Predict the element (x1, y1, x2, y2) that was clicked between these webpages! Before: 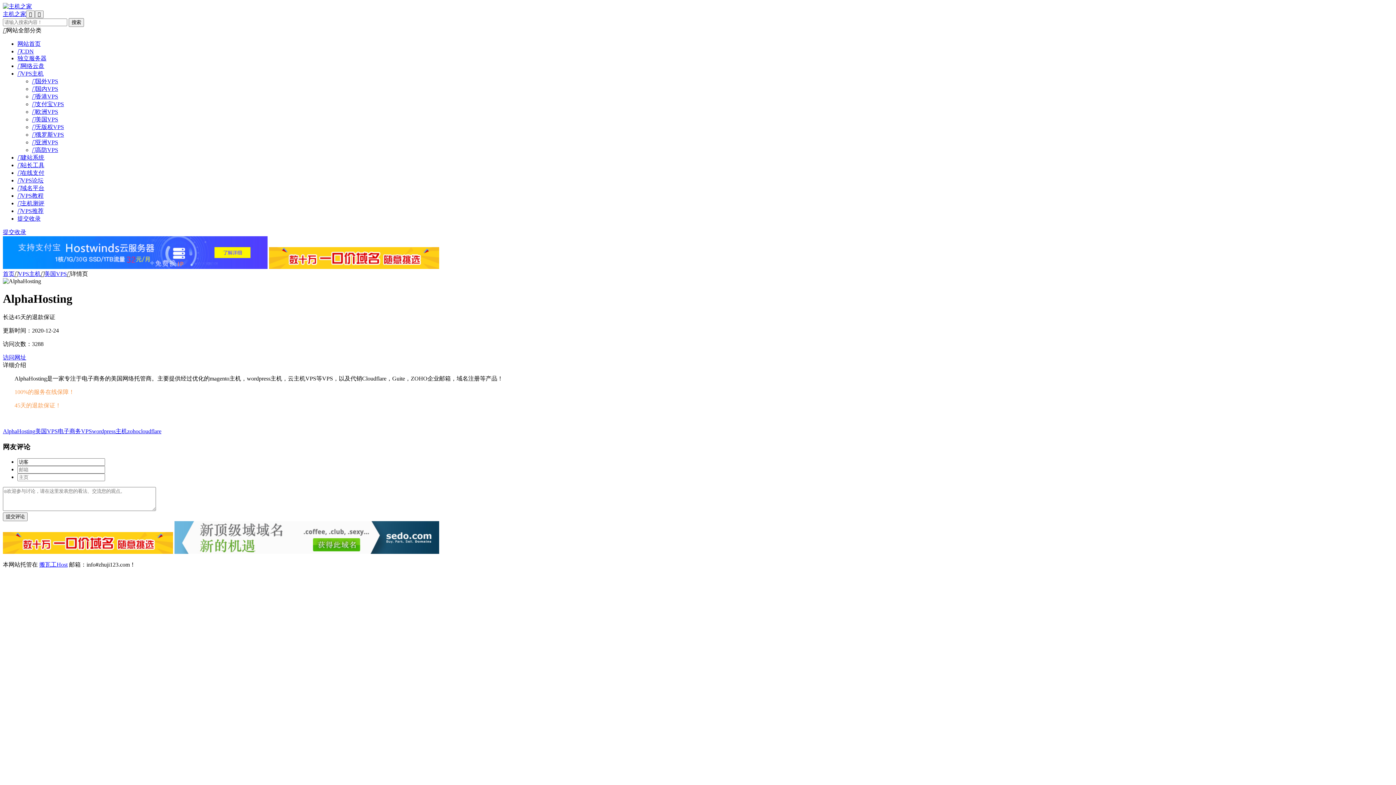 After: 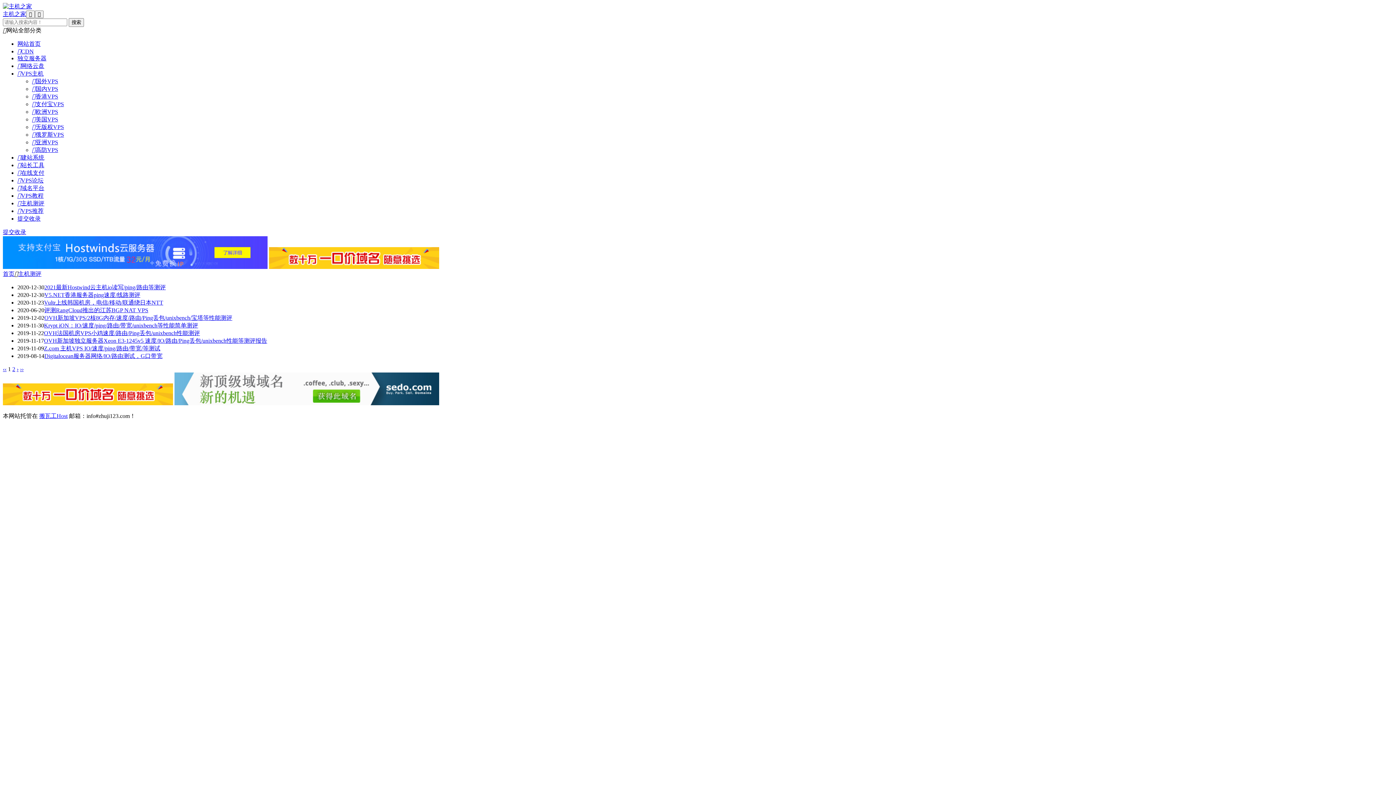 Action: bbox: (17, 200, 44, 206) label: 主机测评